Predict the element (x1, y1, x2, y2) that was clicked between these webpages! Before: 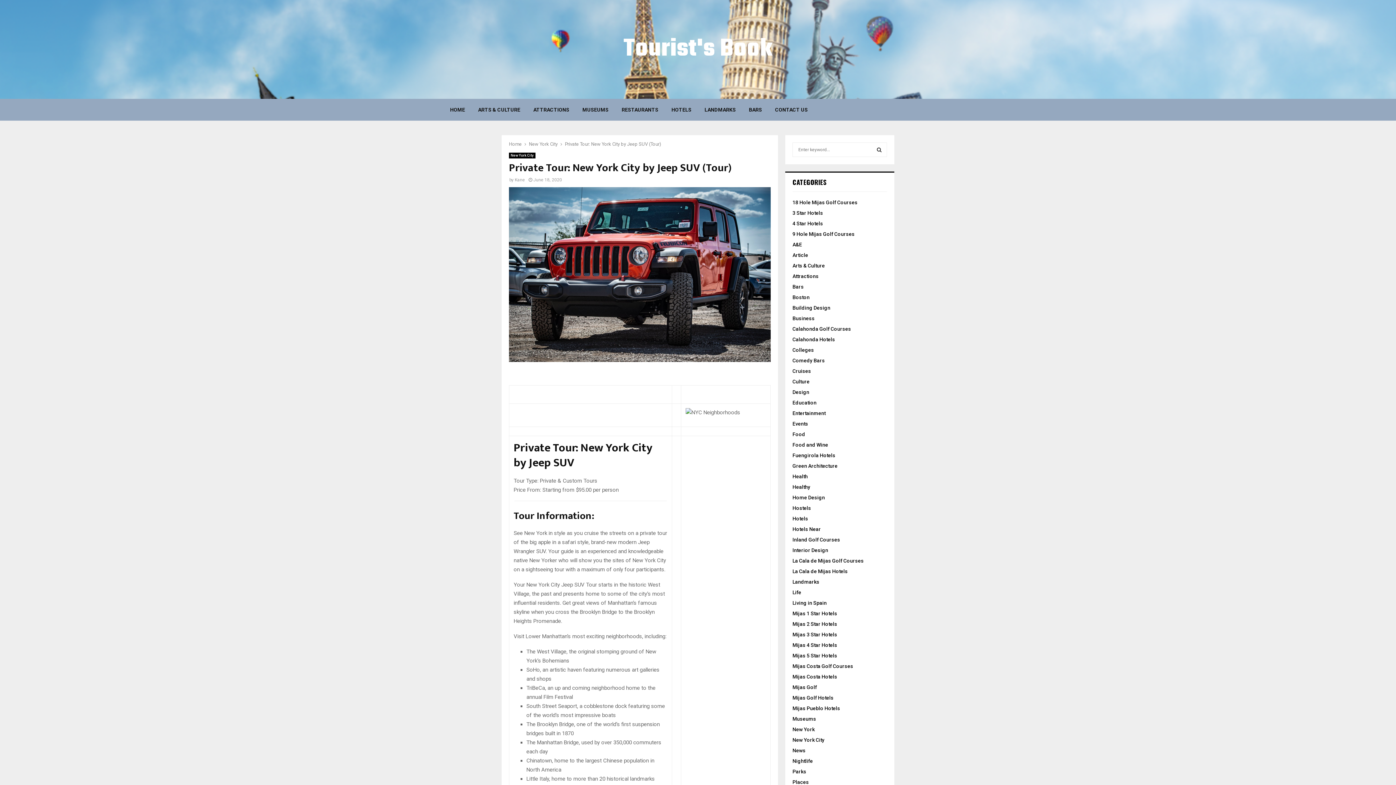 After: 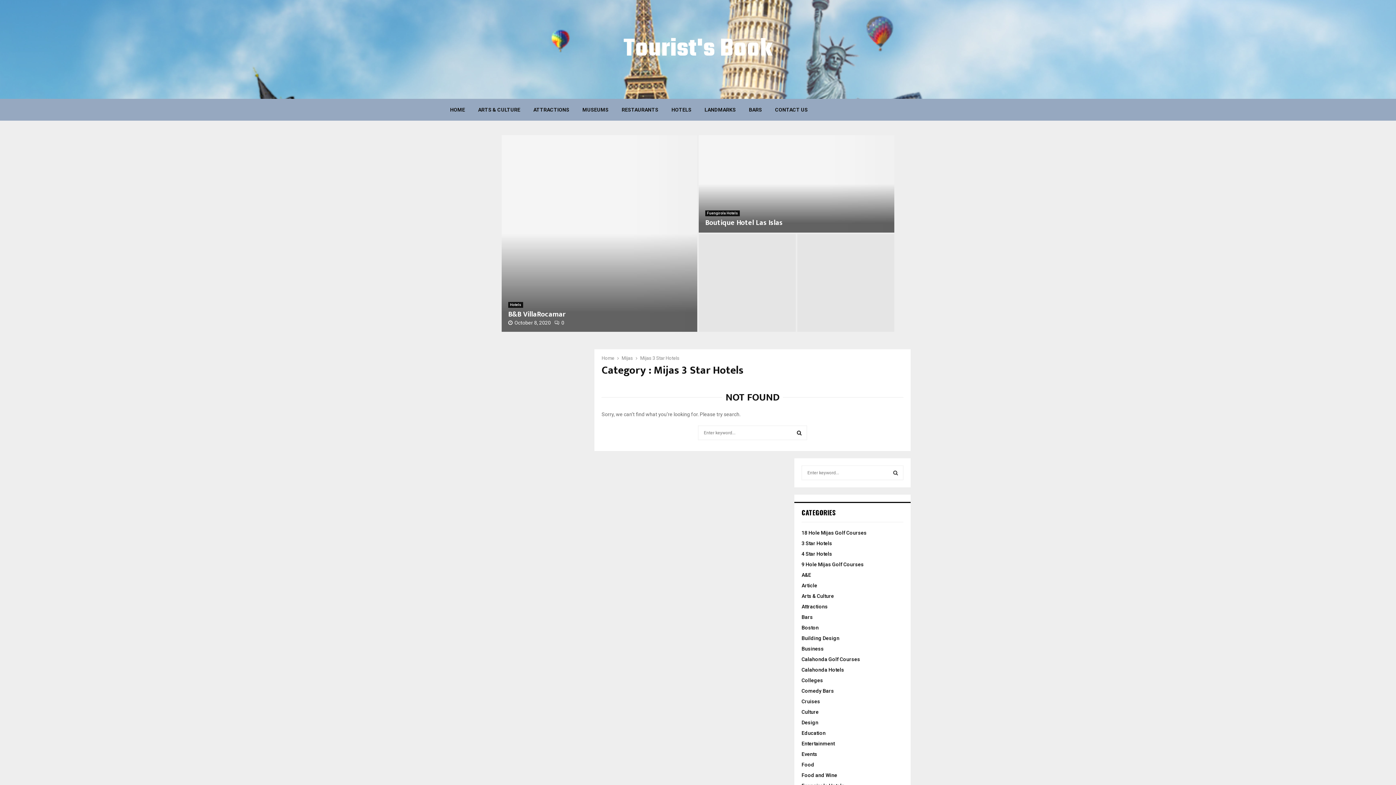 Action: label: Mijas 3 Star Hotels bbox: (792, 632, 837, 637)